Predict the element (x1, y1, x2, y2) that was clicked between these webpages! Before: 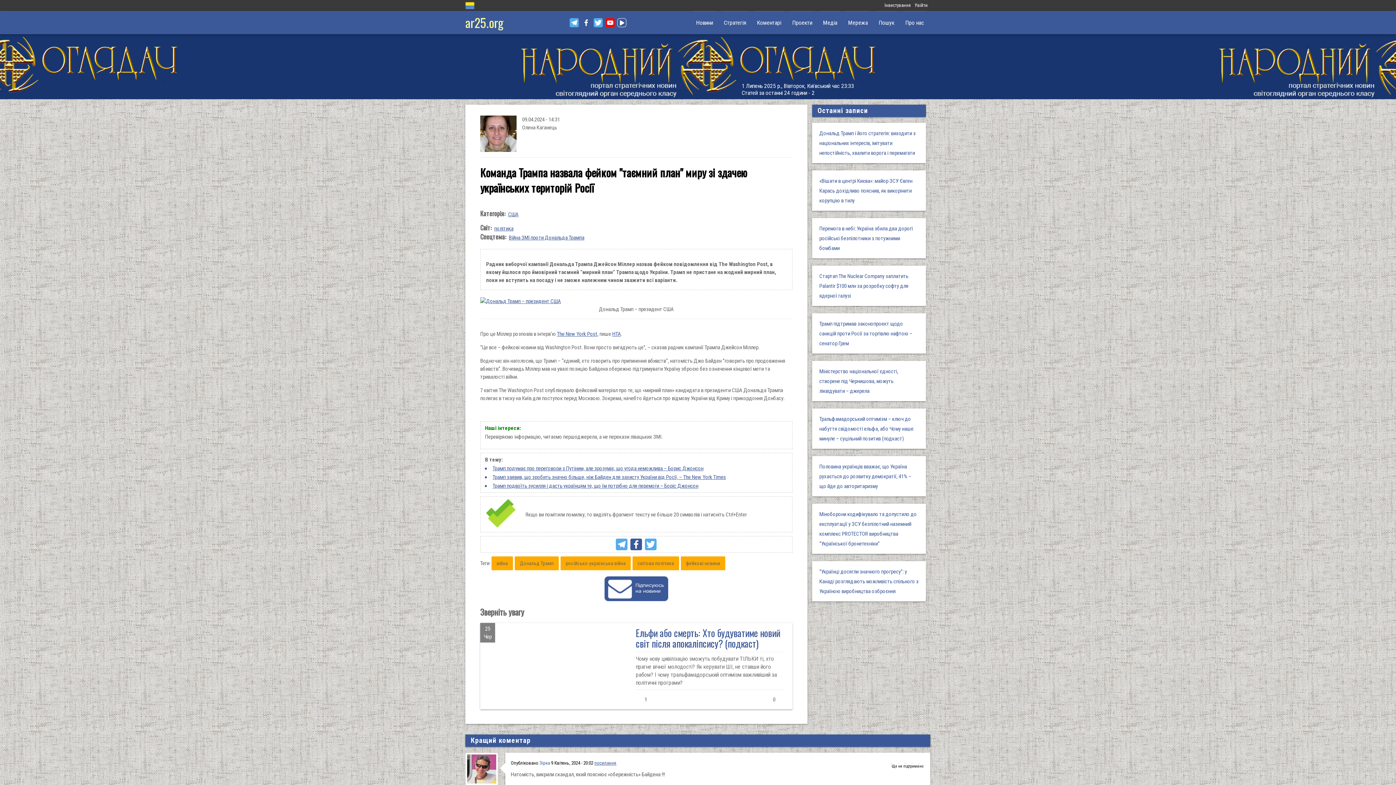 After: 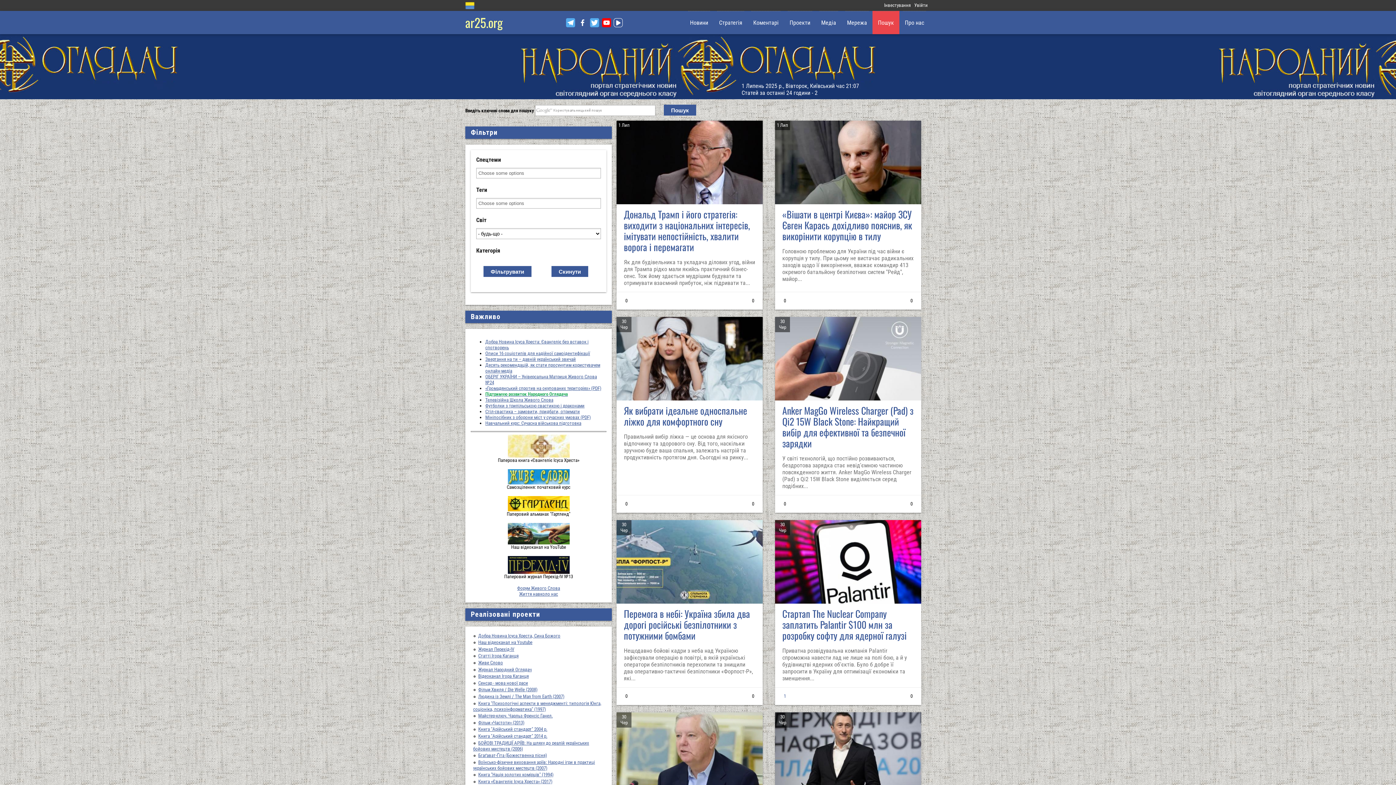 Action: bbox: (873, 10, 900, 34) label: Пошук